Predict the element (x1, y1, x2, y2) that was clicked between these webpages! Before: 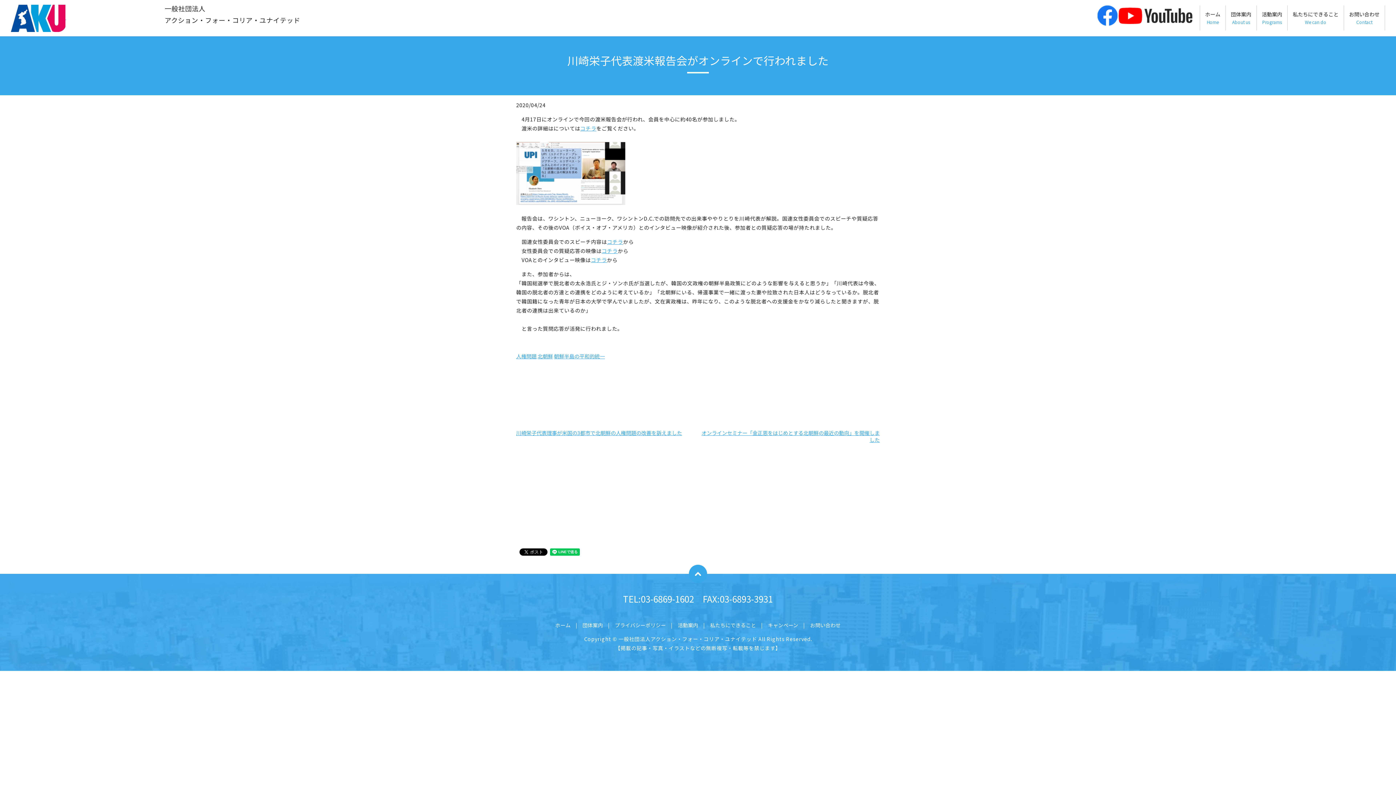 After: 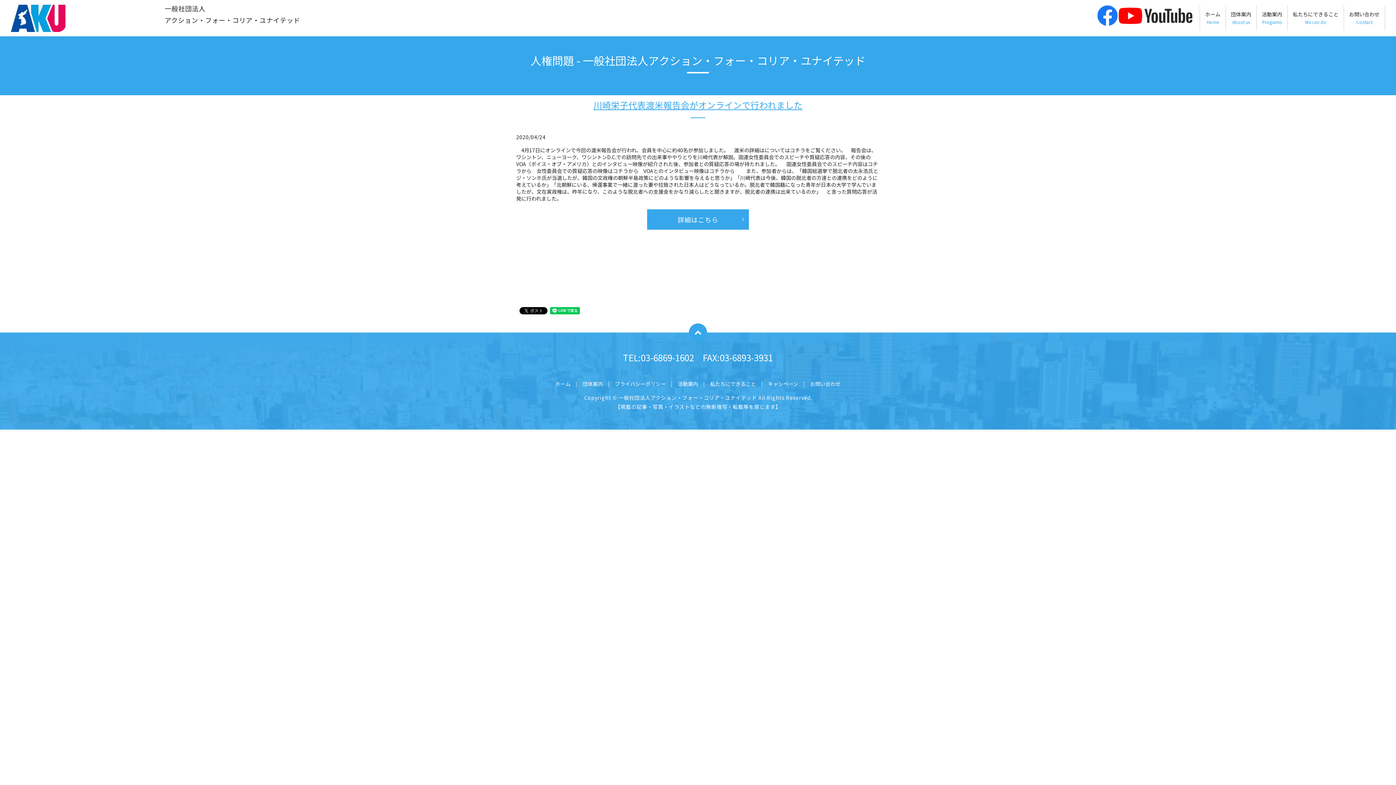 Action: label: 人権問題 bbox: (516, 352, 536, 360)